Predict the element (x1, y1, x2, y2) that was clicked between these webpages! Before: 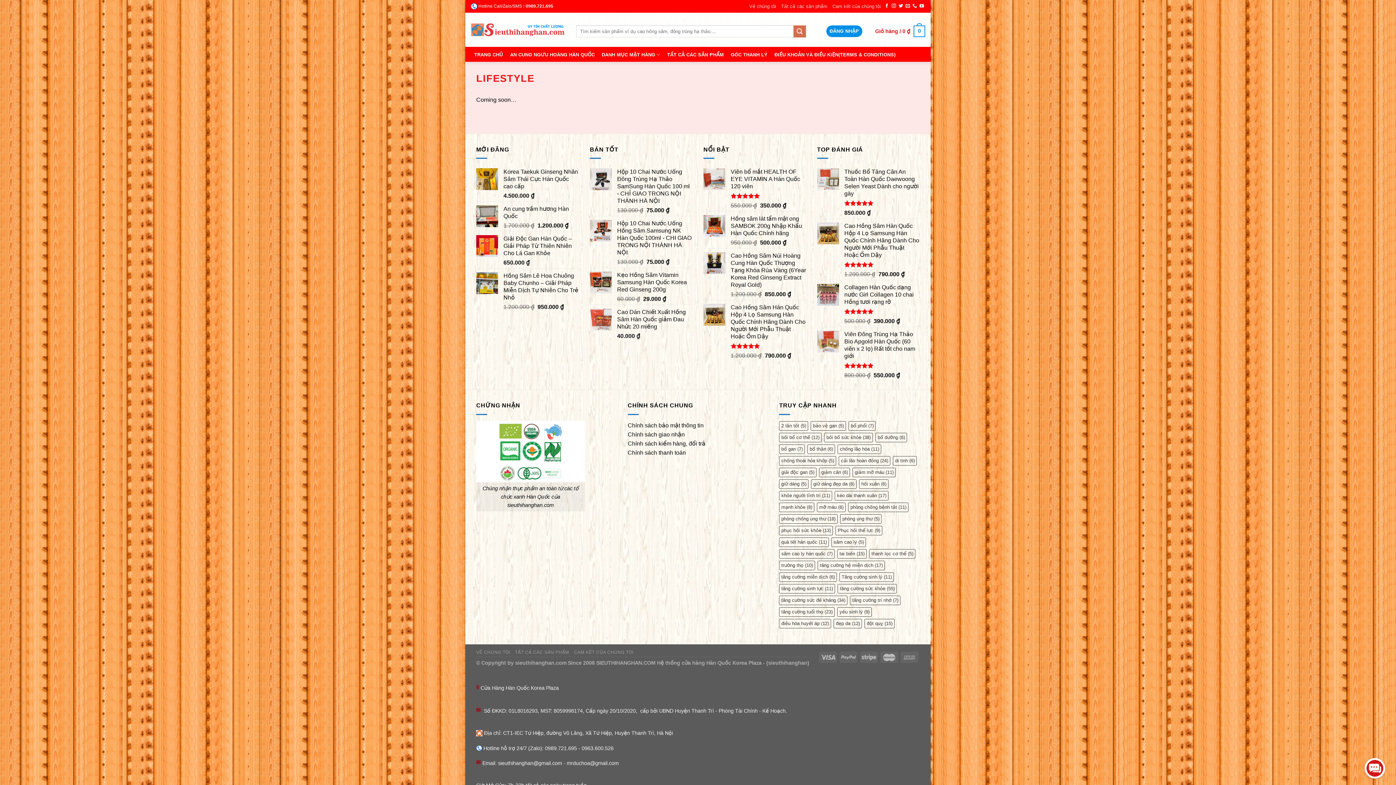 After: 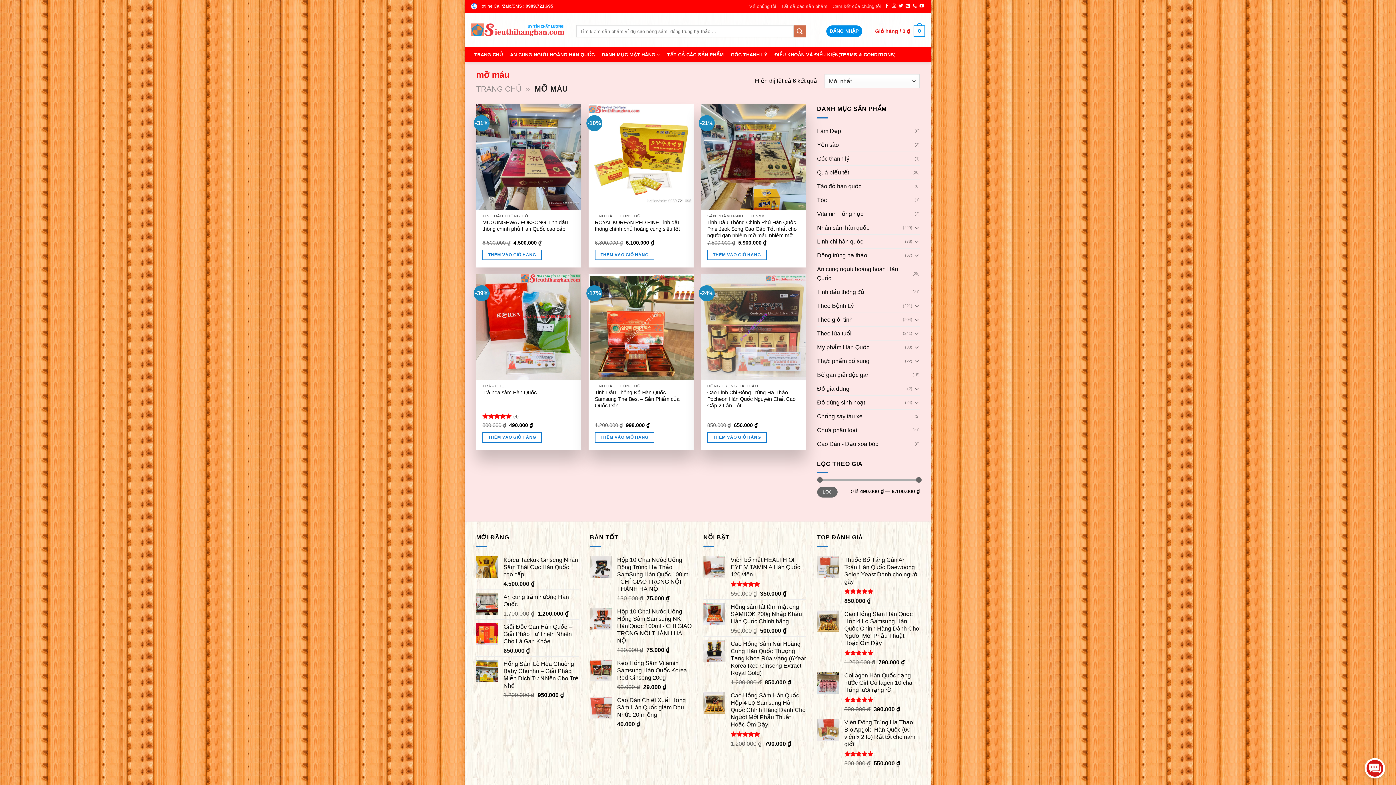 Action: bbox: (817, 502, 845, 512) label: mỡ máu (6 mục)